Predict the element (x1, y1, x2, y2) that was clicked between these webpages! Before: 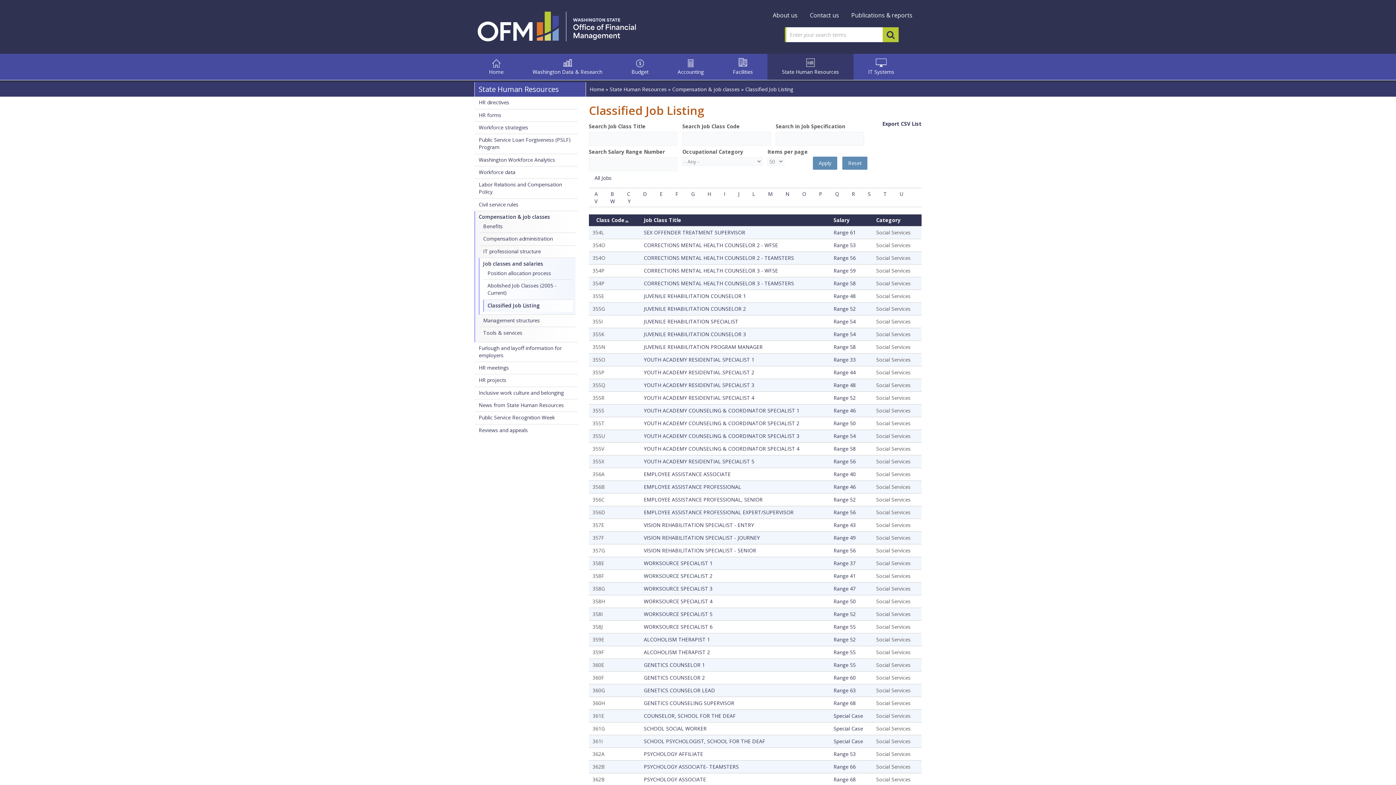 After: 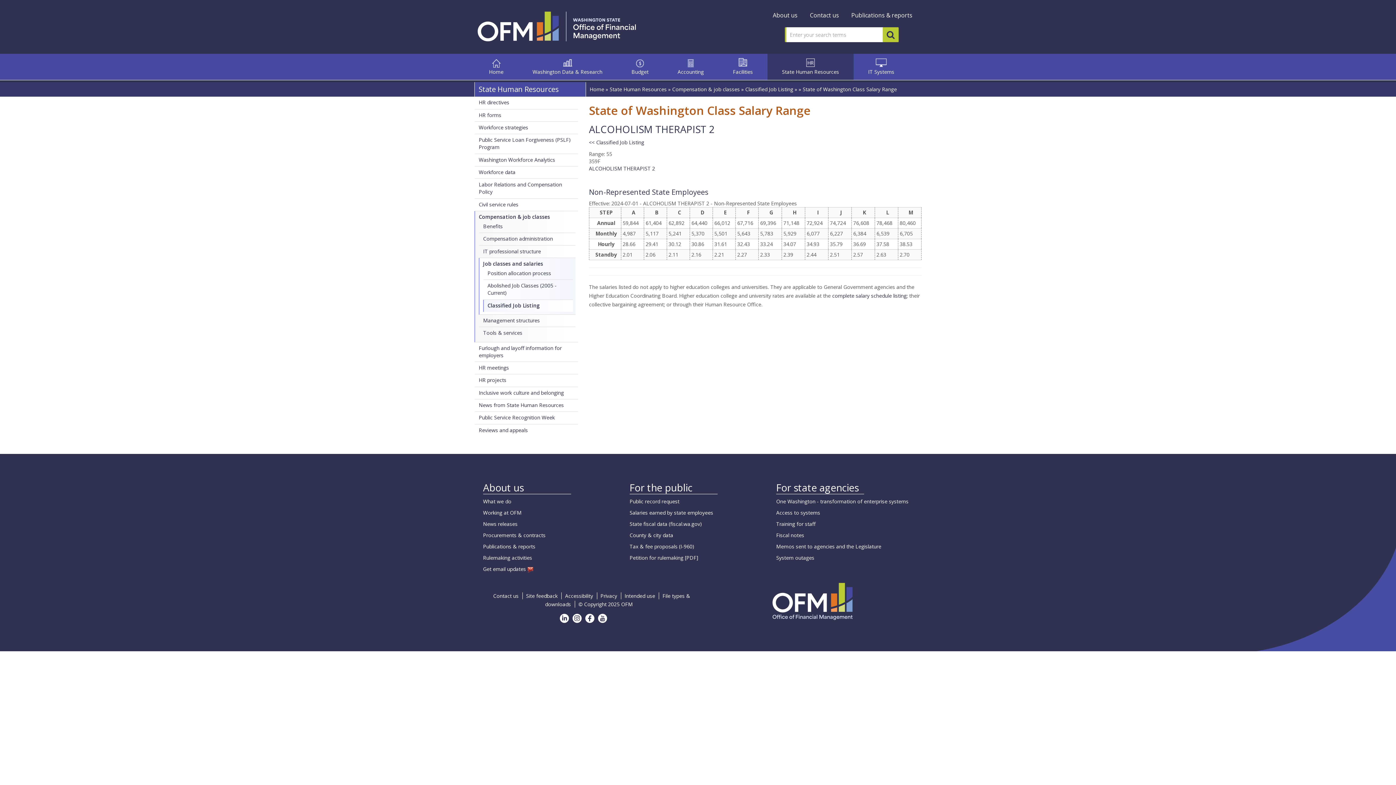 Action: label: Range 55 bbox: (833, 649, 856, 656)